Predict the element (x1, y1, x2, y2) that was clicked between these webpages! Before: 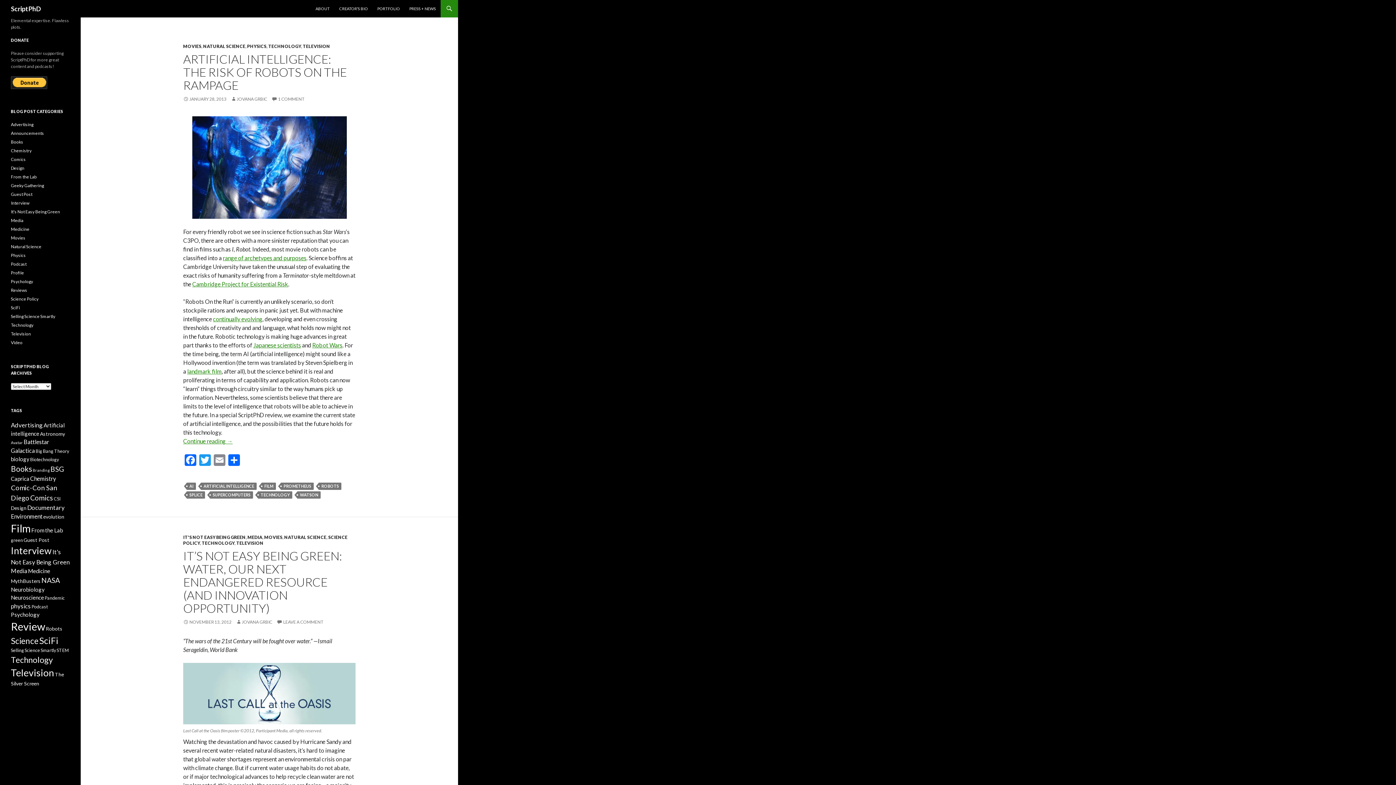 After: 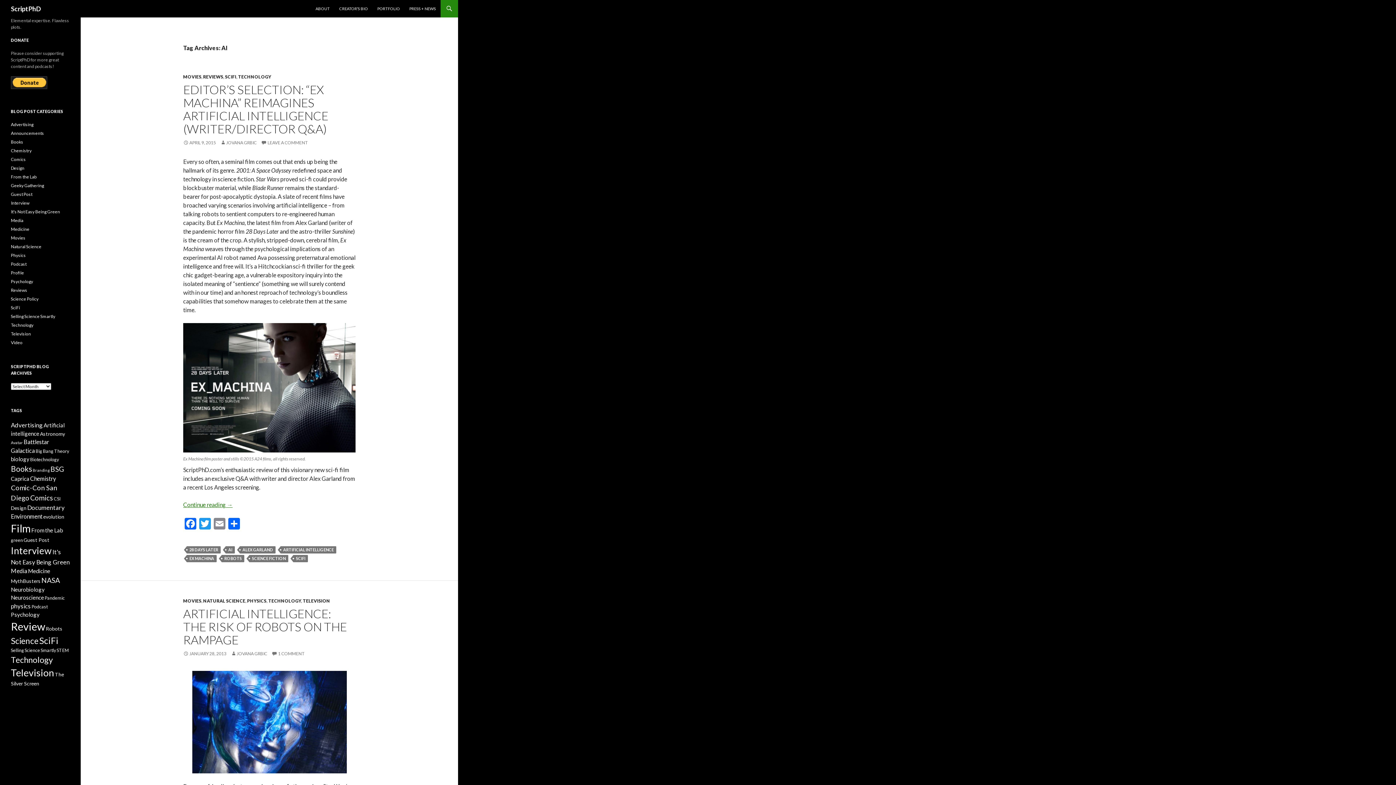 Action: bbox: (186, 482, 196, 490) label: AI